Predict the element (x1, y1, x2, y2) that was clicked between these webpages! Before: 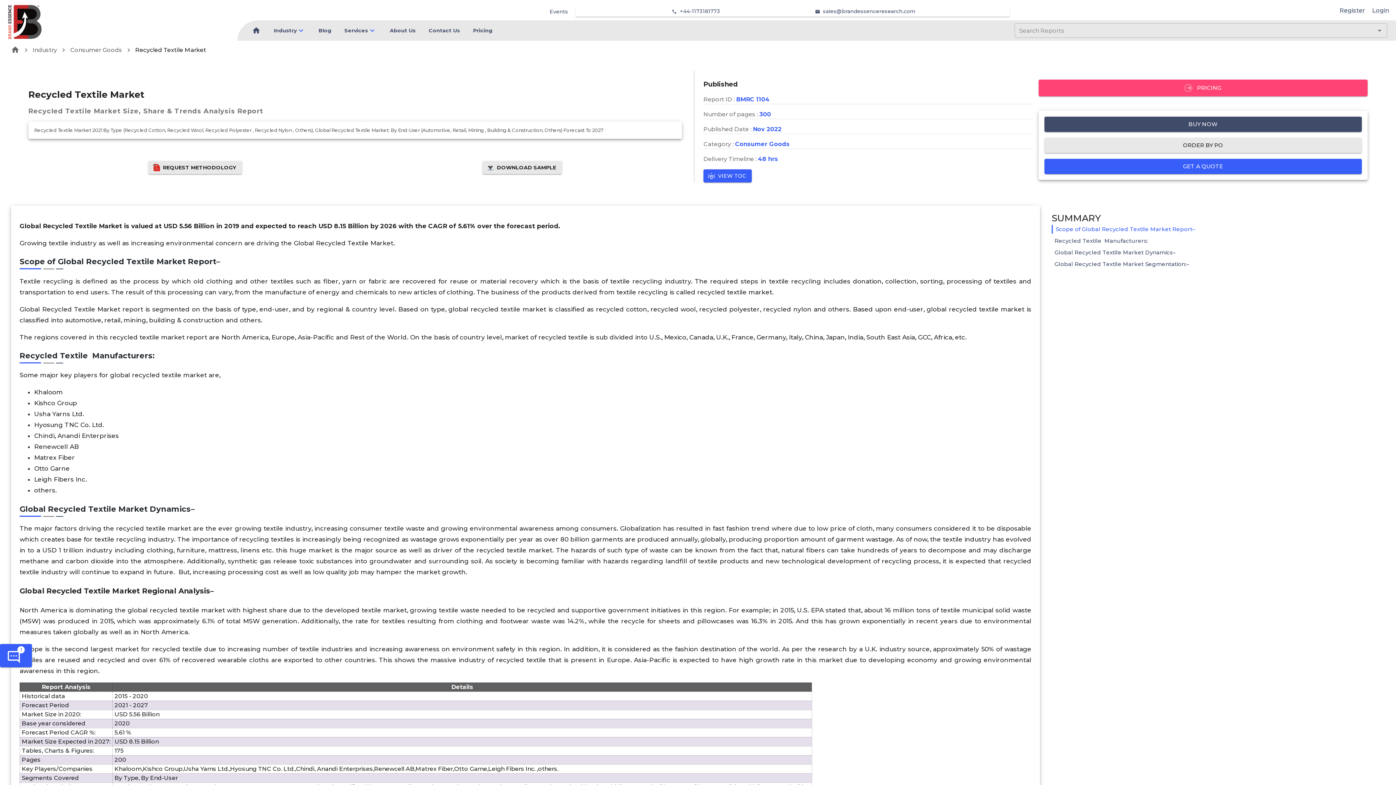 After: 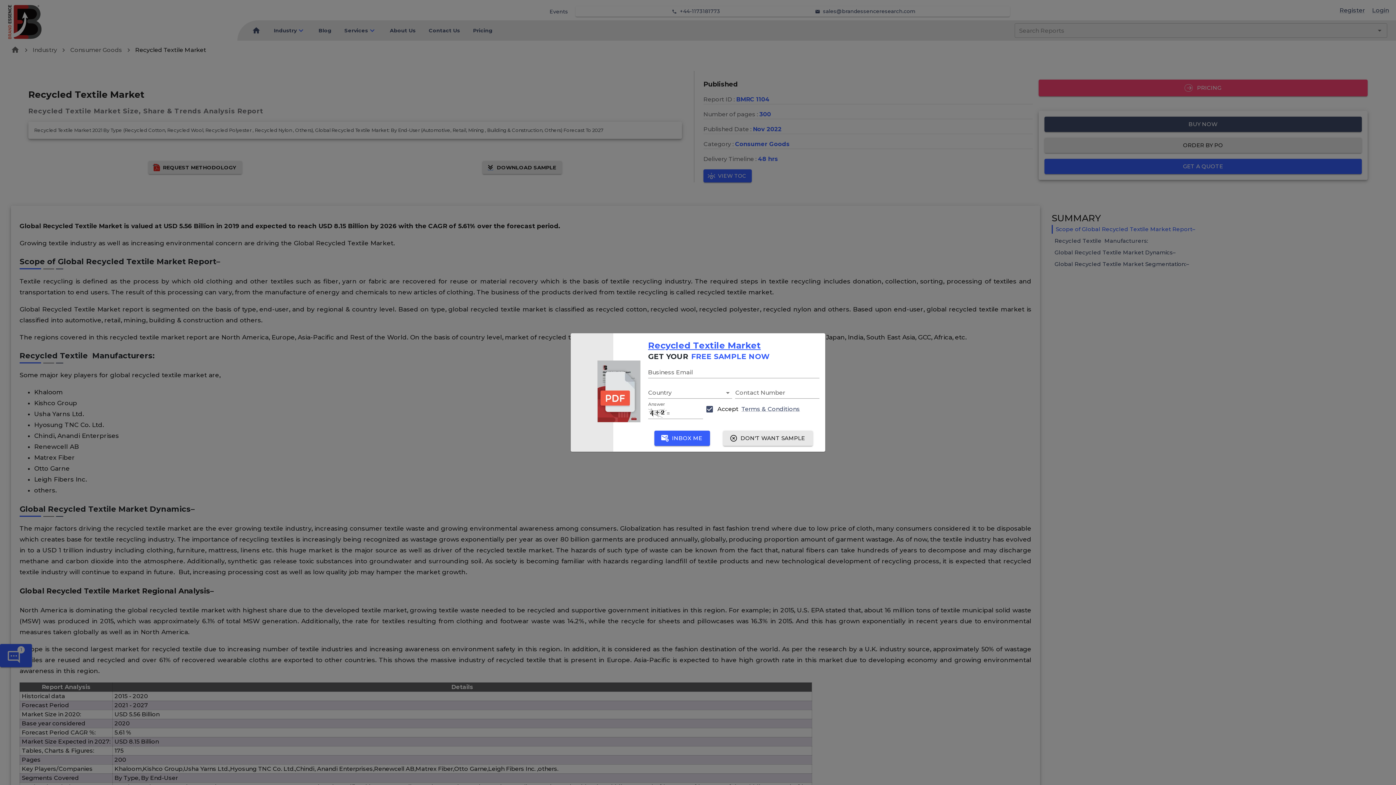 Action: bbox: (1044, 116, 1362, 131) label: BUY NOW